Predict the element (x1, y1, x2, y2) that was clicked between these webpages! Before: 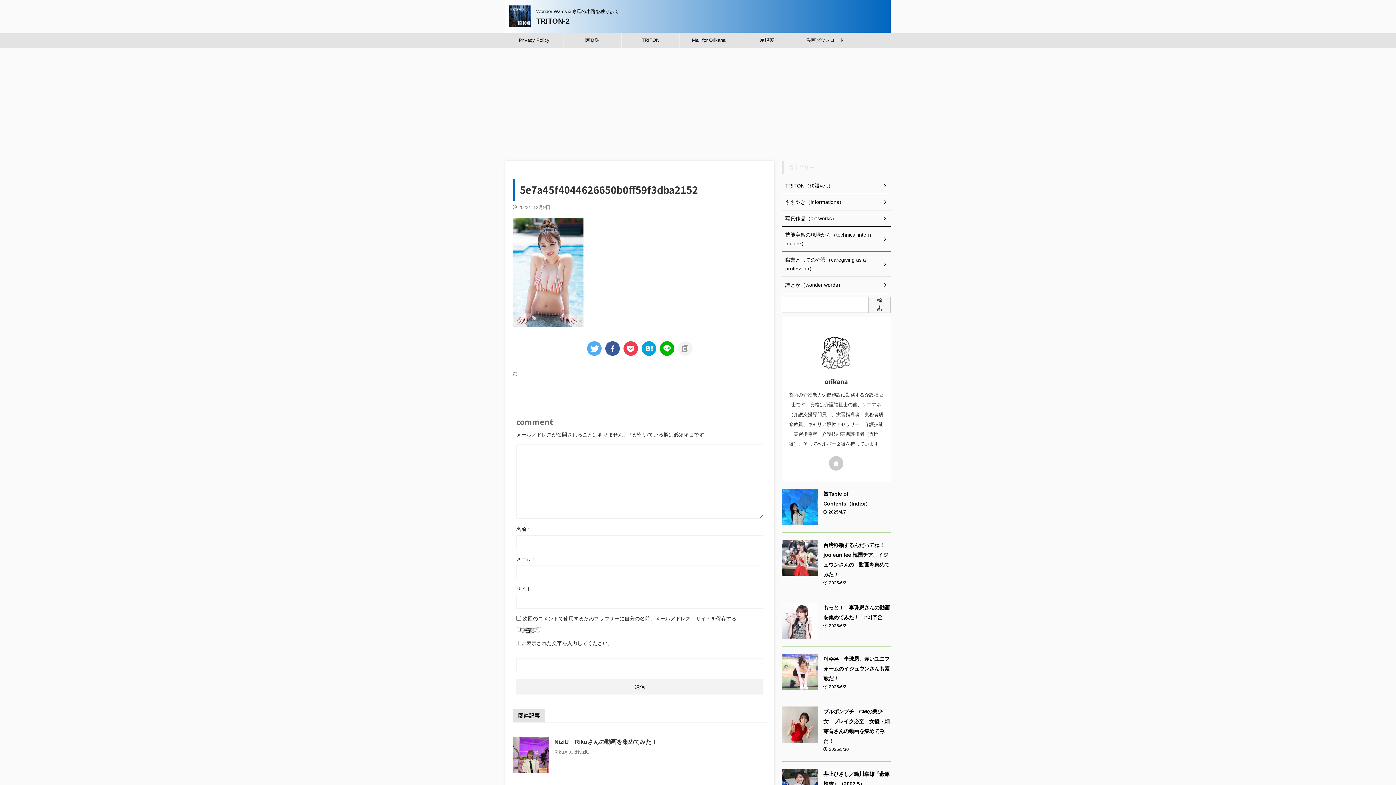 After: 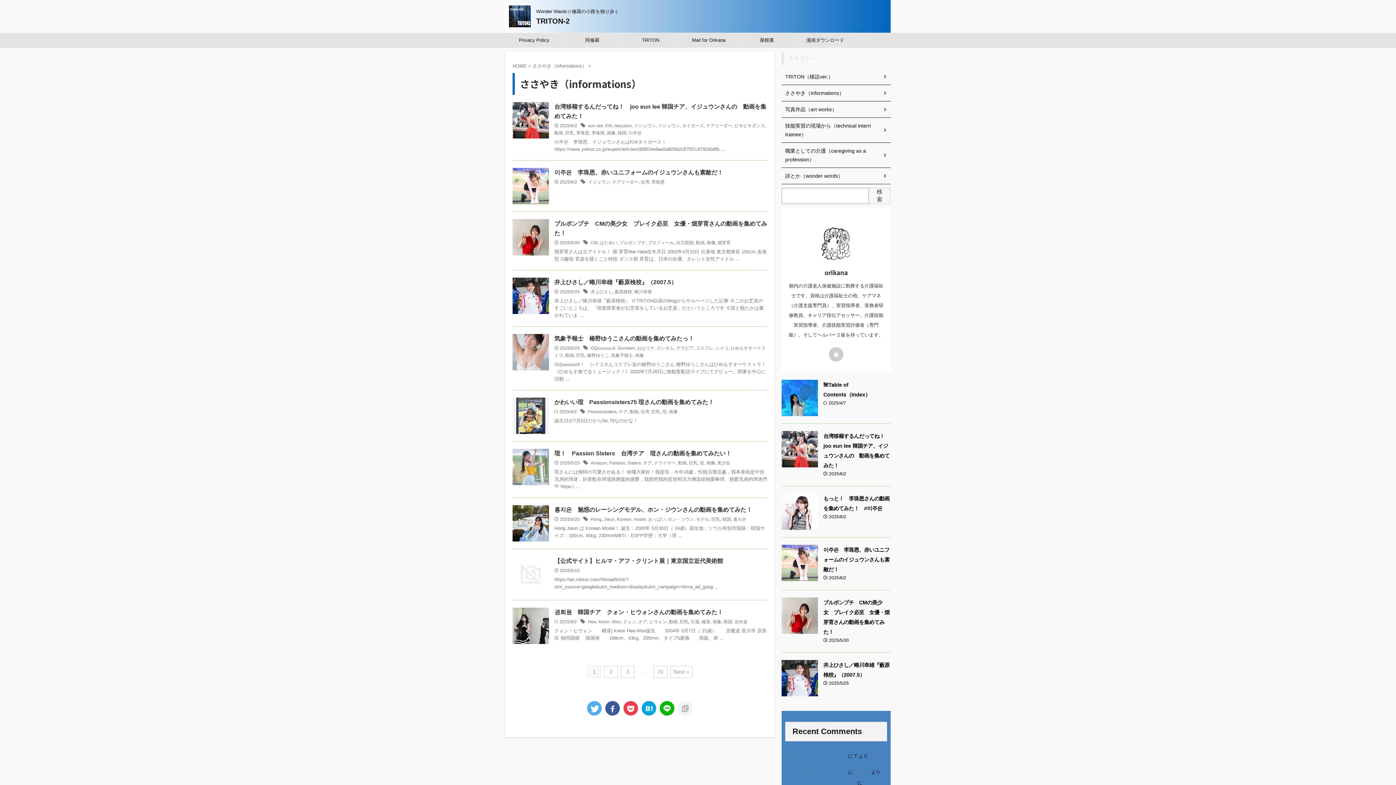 Action: bbox: (781, 194, 890, 210) label: ささやき（informations）